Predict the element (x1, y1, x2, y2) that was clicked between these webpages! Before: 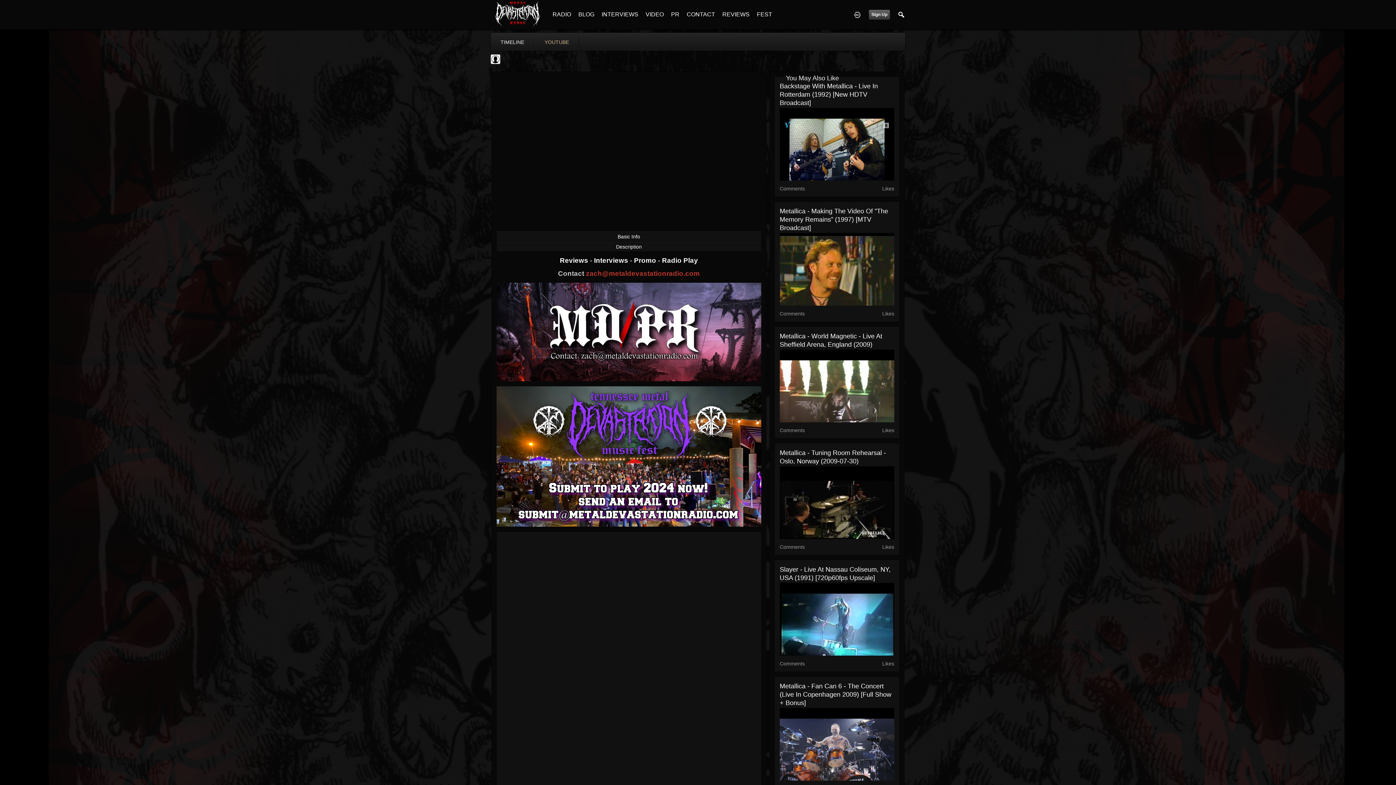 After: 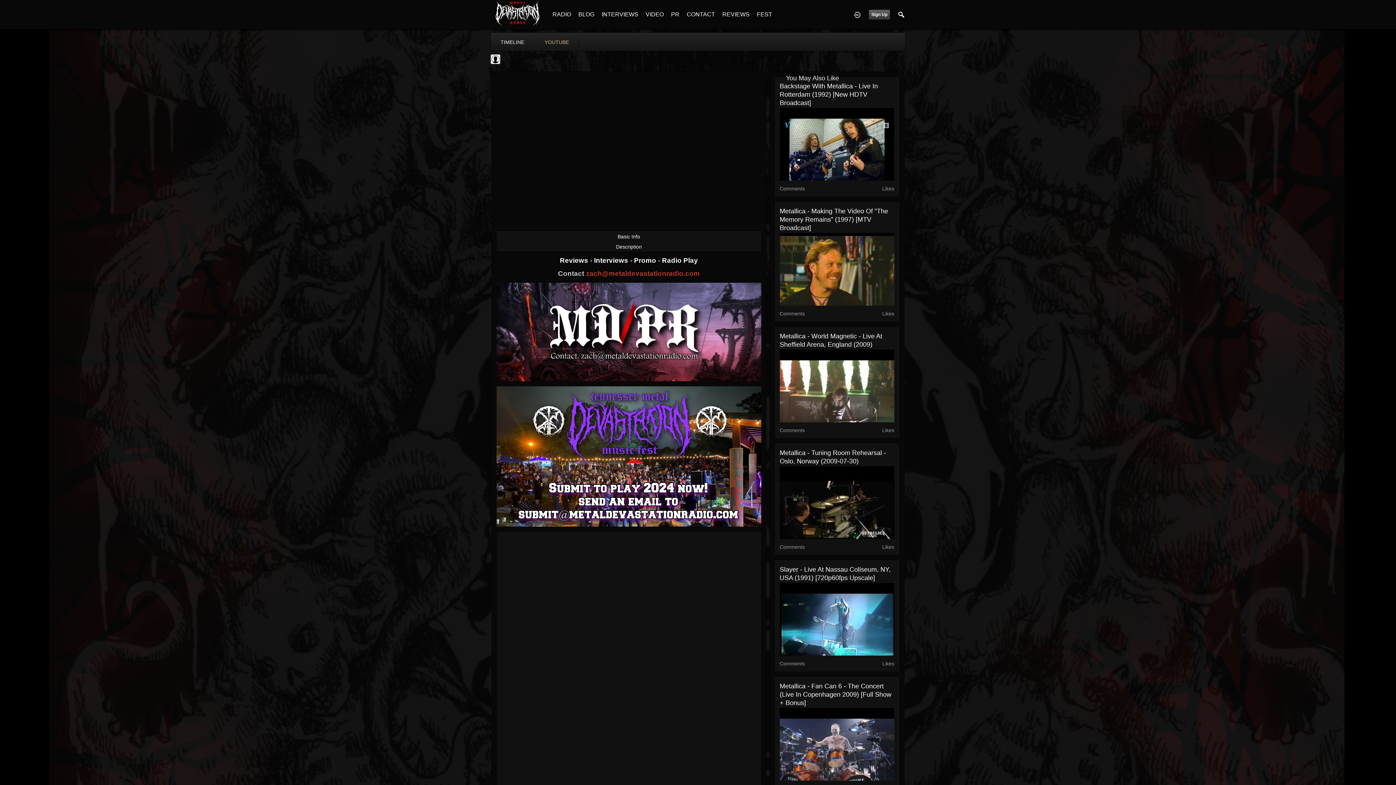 Action: label: Metallica - Fan Can 6 - The Concert (Live In Copenhagen 2009) [Full Show + Bonus] bbox: (779, 682, 891, 706)